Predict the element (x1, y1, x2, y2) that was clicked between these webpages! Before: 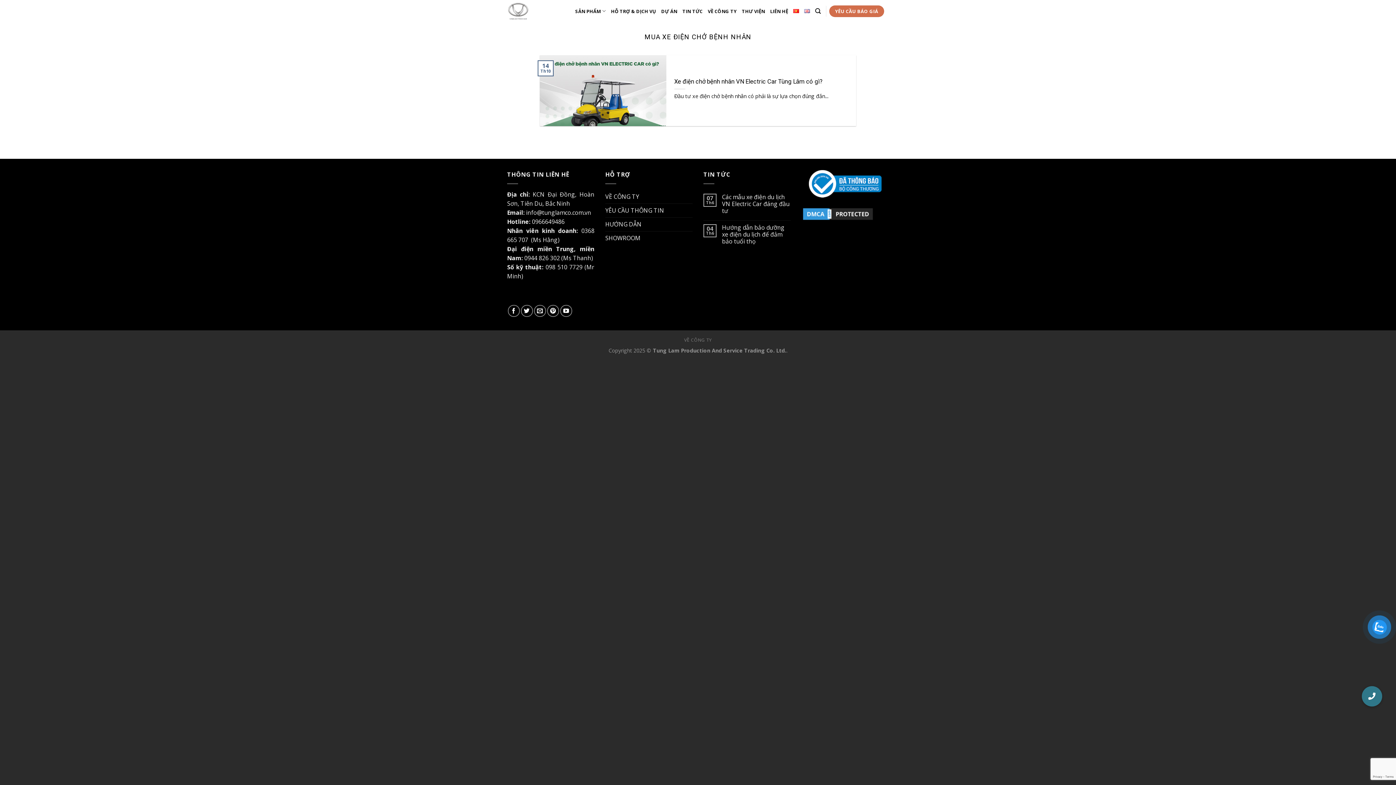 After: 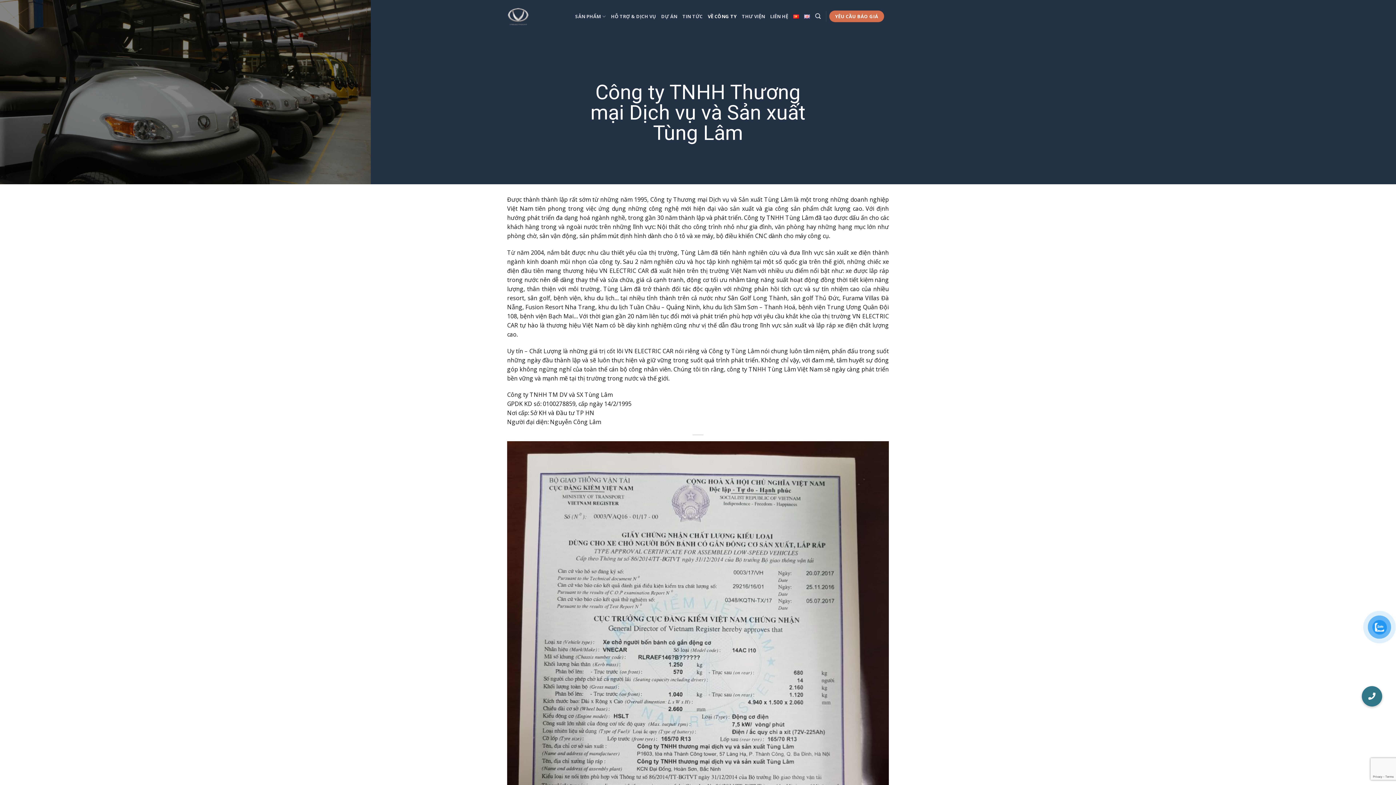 Action: bbox: (707, 4, 736, 17) label: VỀ CÔNG TY